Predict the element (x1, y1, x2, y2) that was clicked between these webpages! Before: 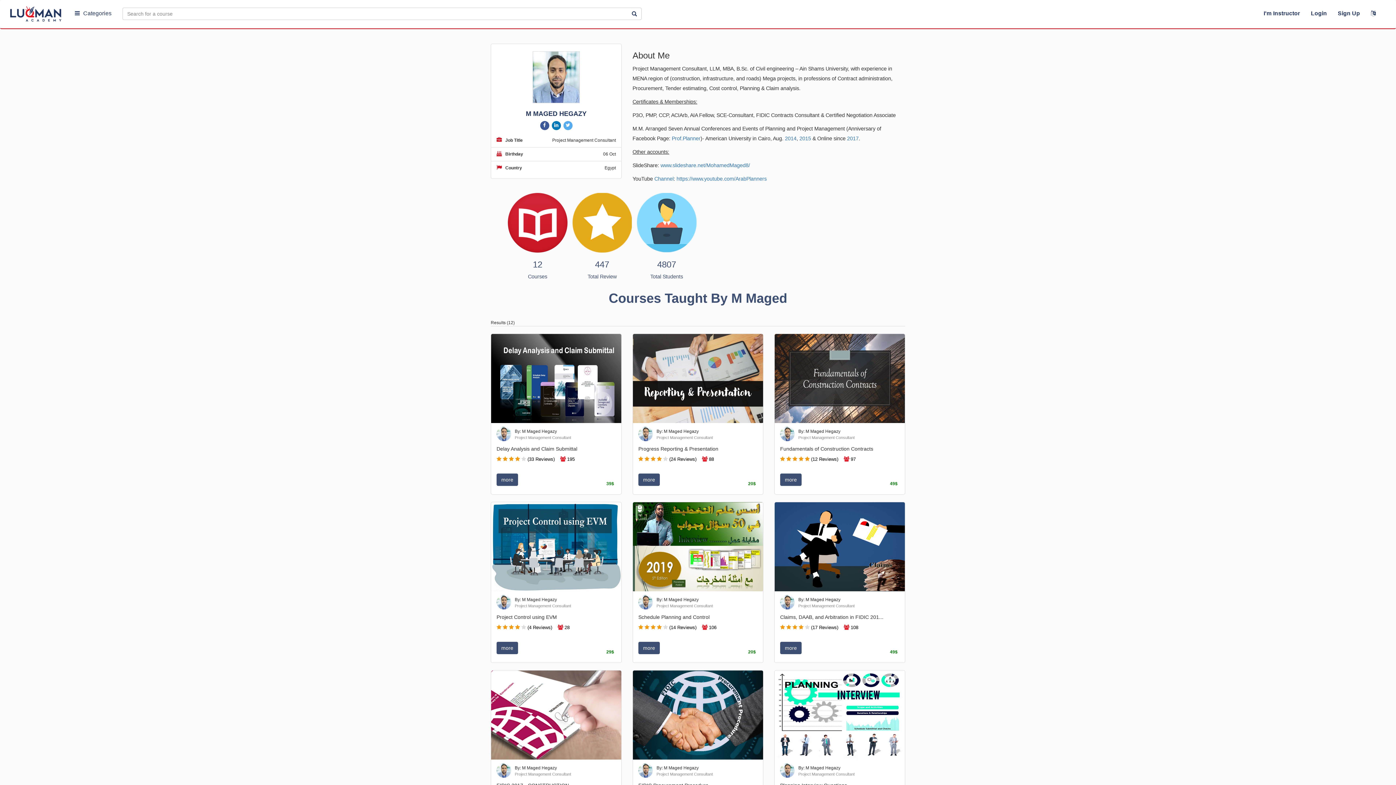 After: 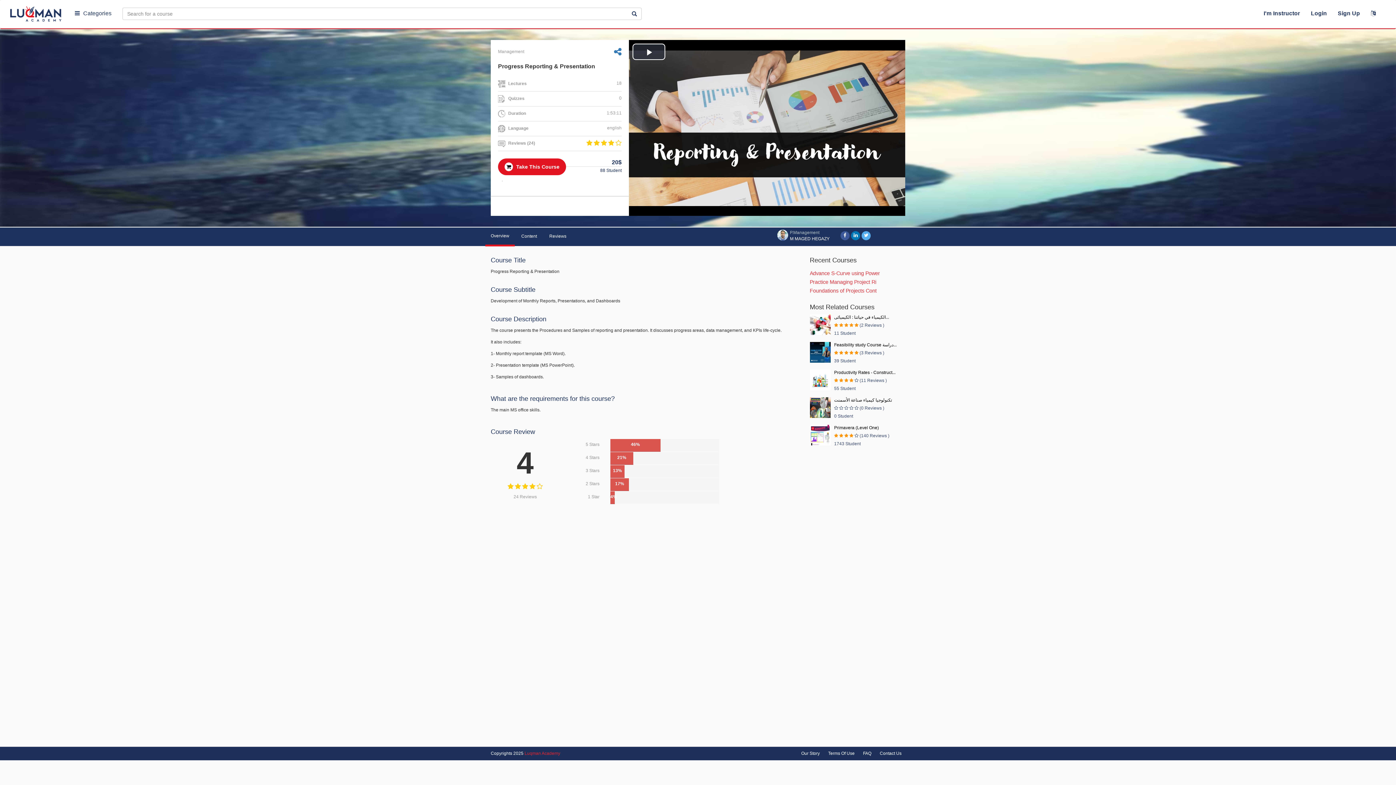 Action: bbox: (633, 375, 763, 380)